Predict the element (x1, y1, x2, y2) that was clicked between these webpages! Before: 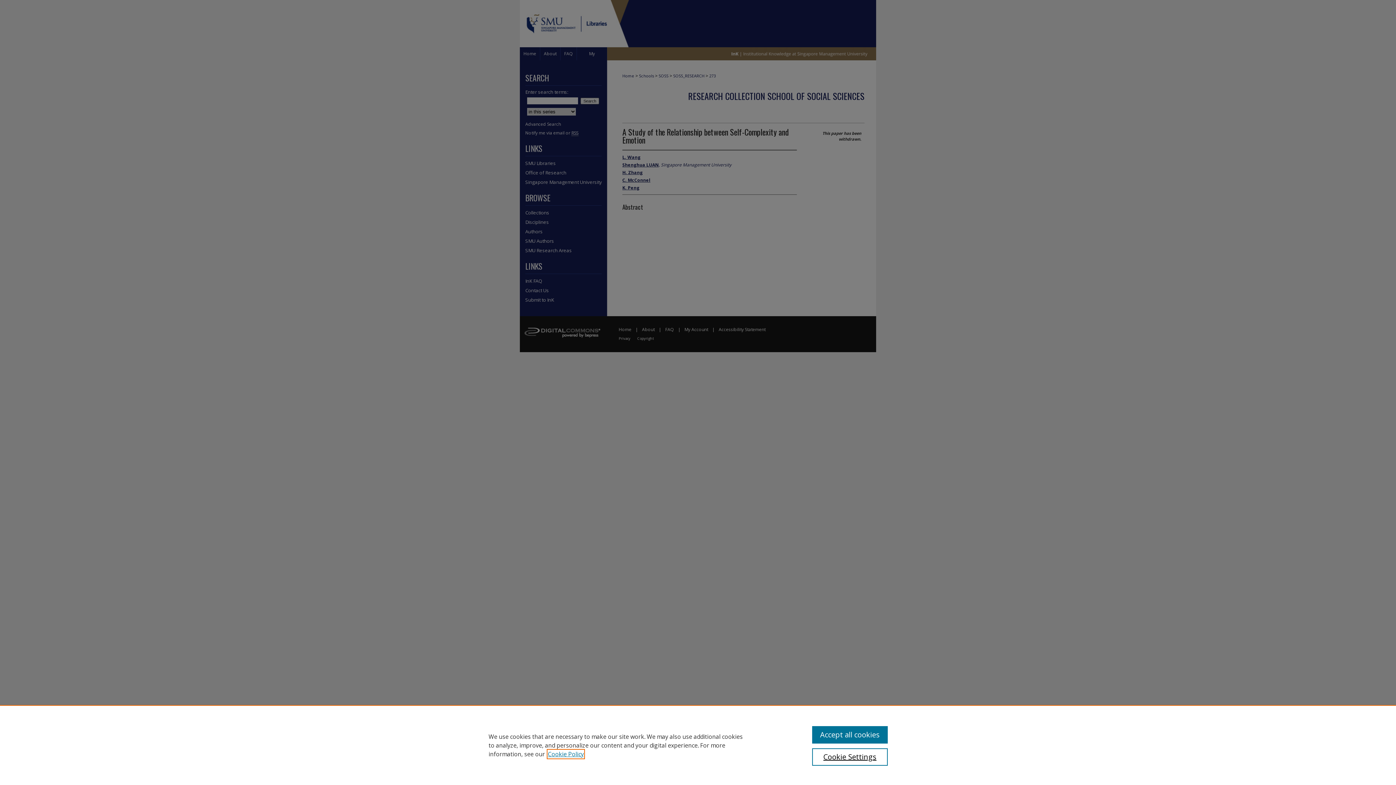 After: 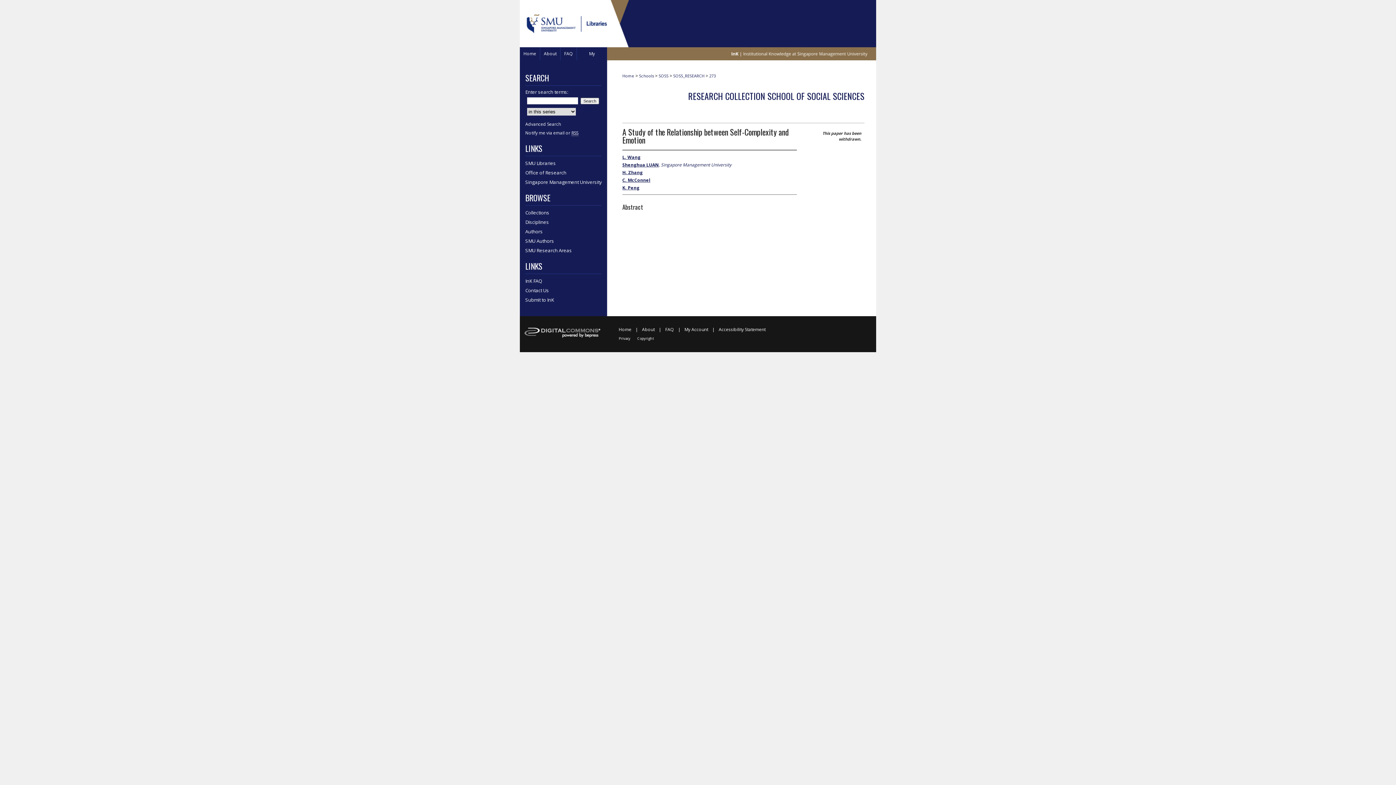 Action: label: Accept all cookies bbox: (812, 726, 887, 744)